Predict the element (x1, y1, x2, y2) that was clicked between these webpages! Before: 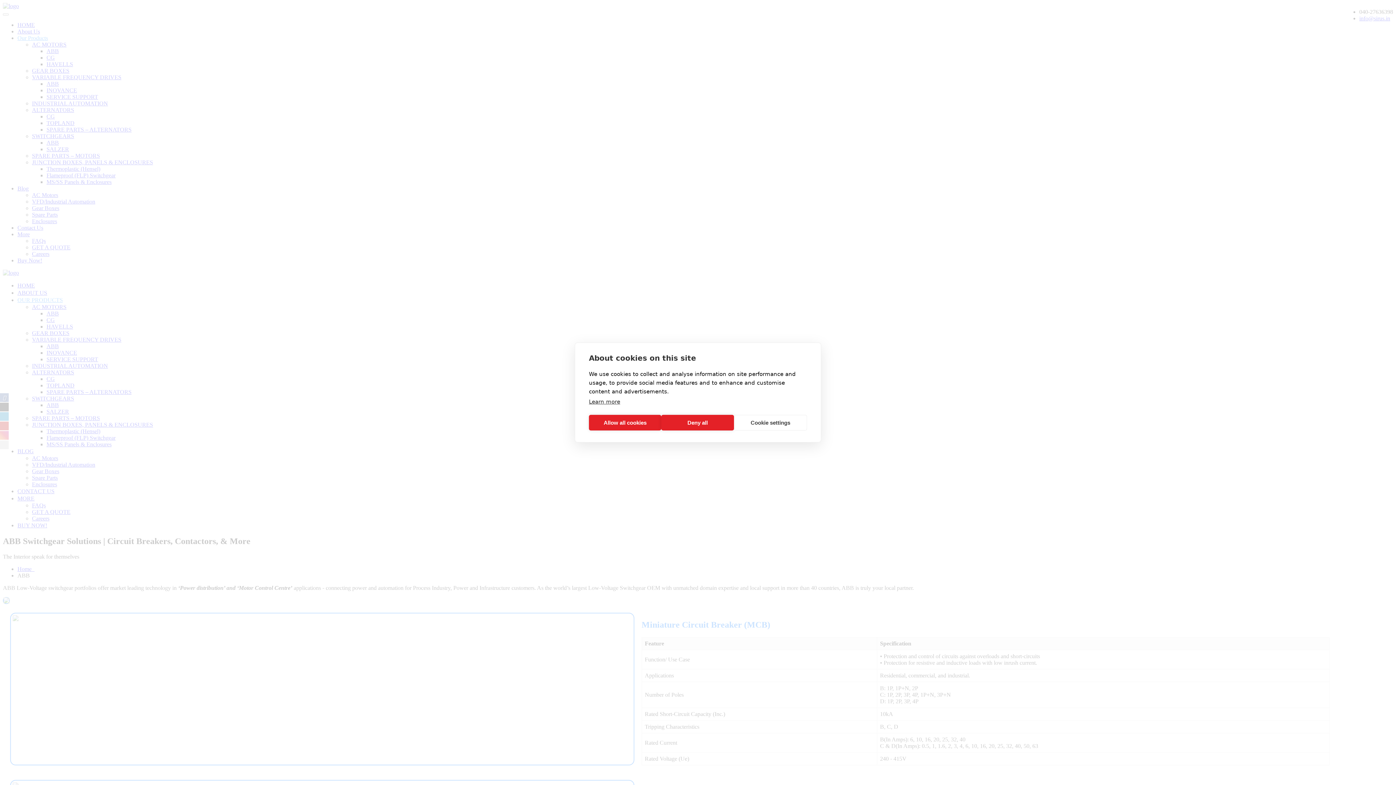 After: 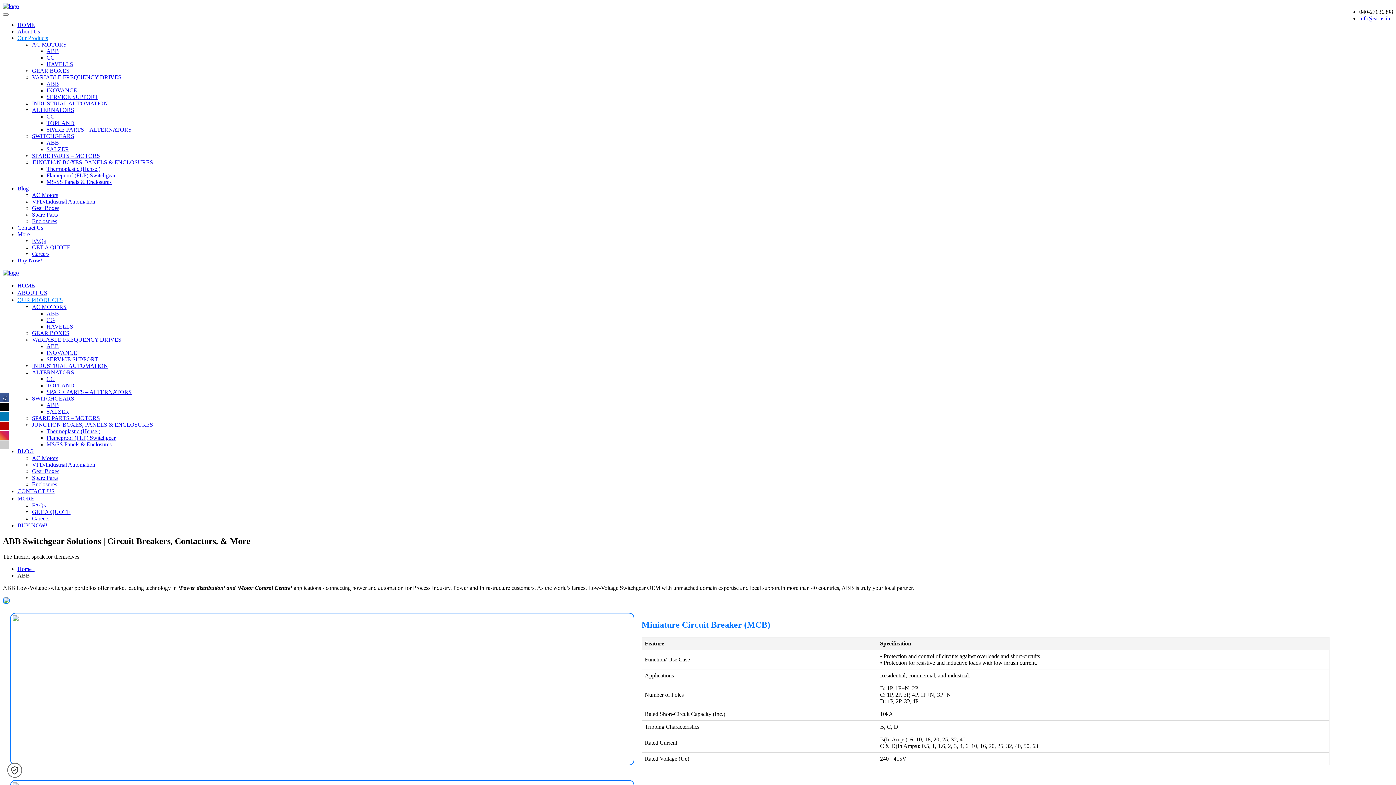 Action: label: Allow all cookies bbox: (589, 415, 661, 430)